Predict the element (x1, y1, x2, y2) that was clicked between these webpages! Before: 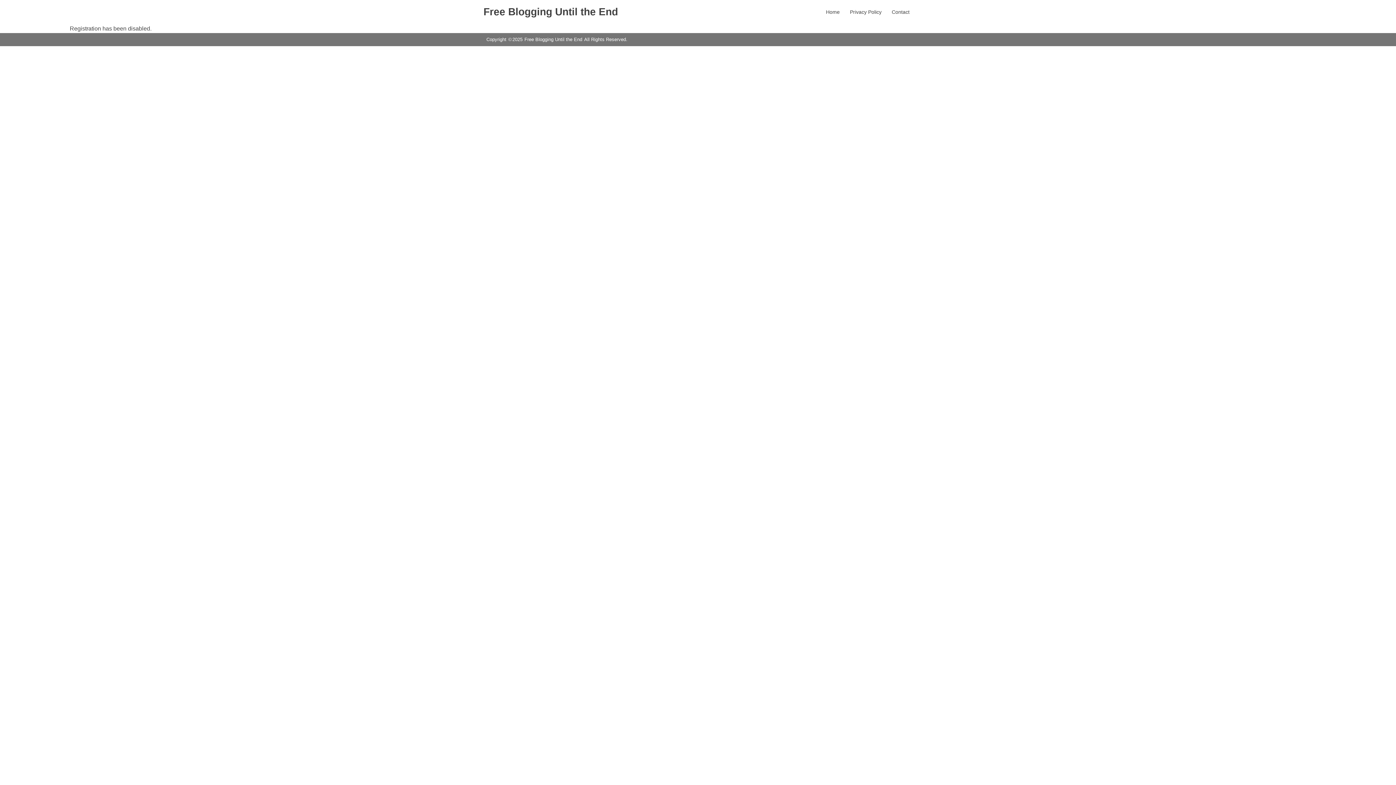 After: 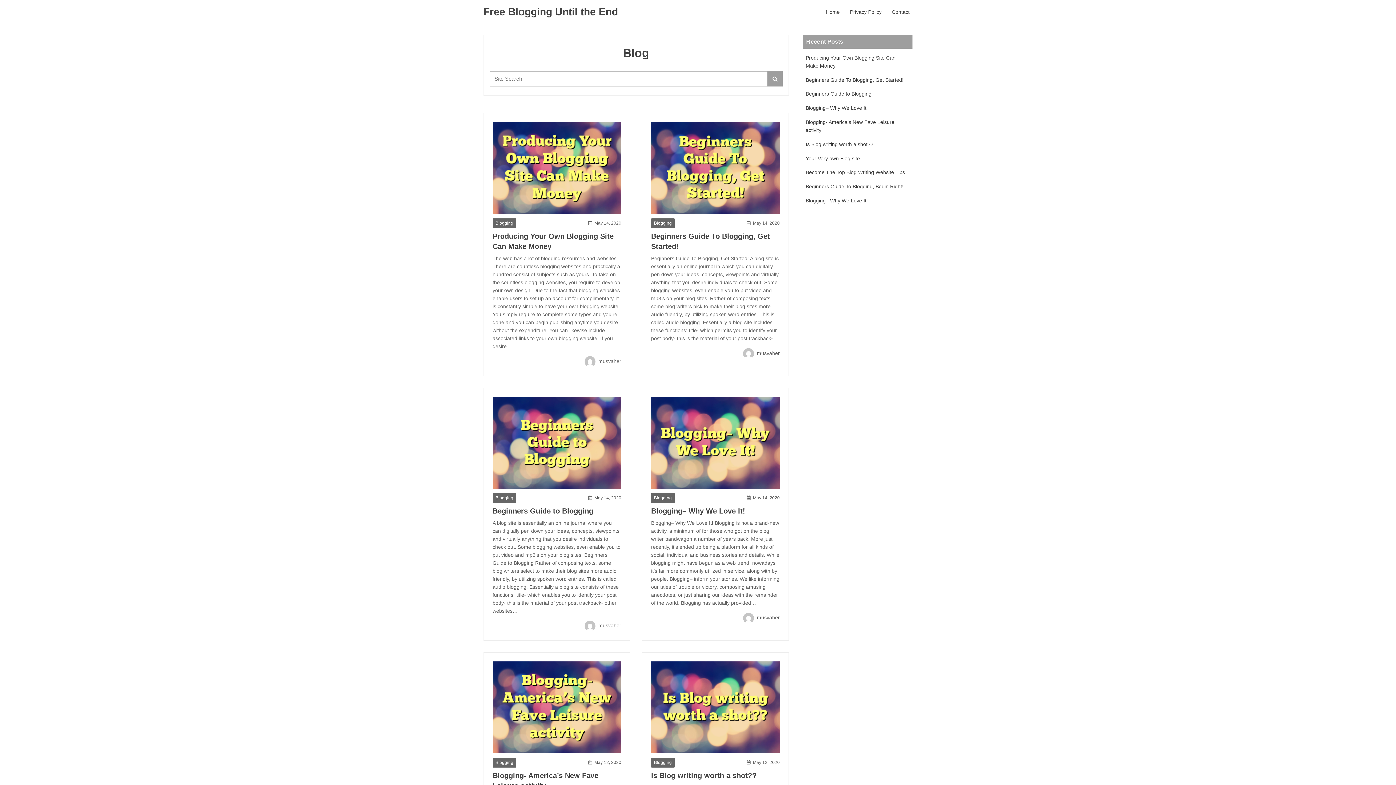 Action: bbox: (823, 5, 842, 18) label: Home